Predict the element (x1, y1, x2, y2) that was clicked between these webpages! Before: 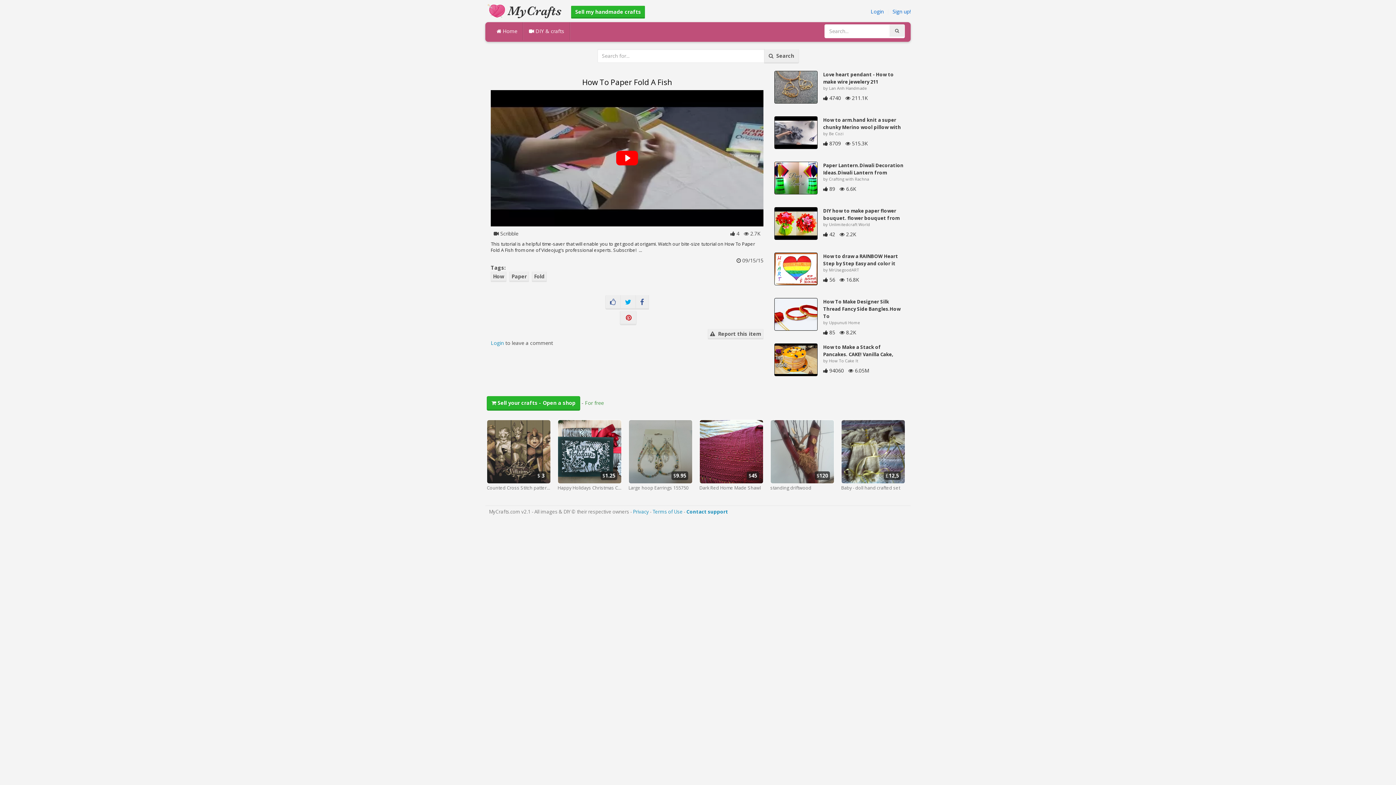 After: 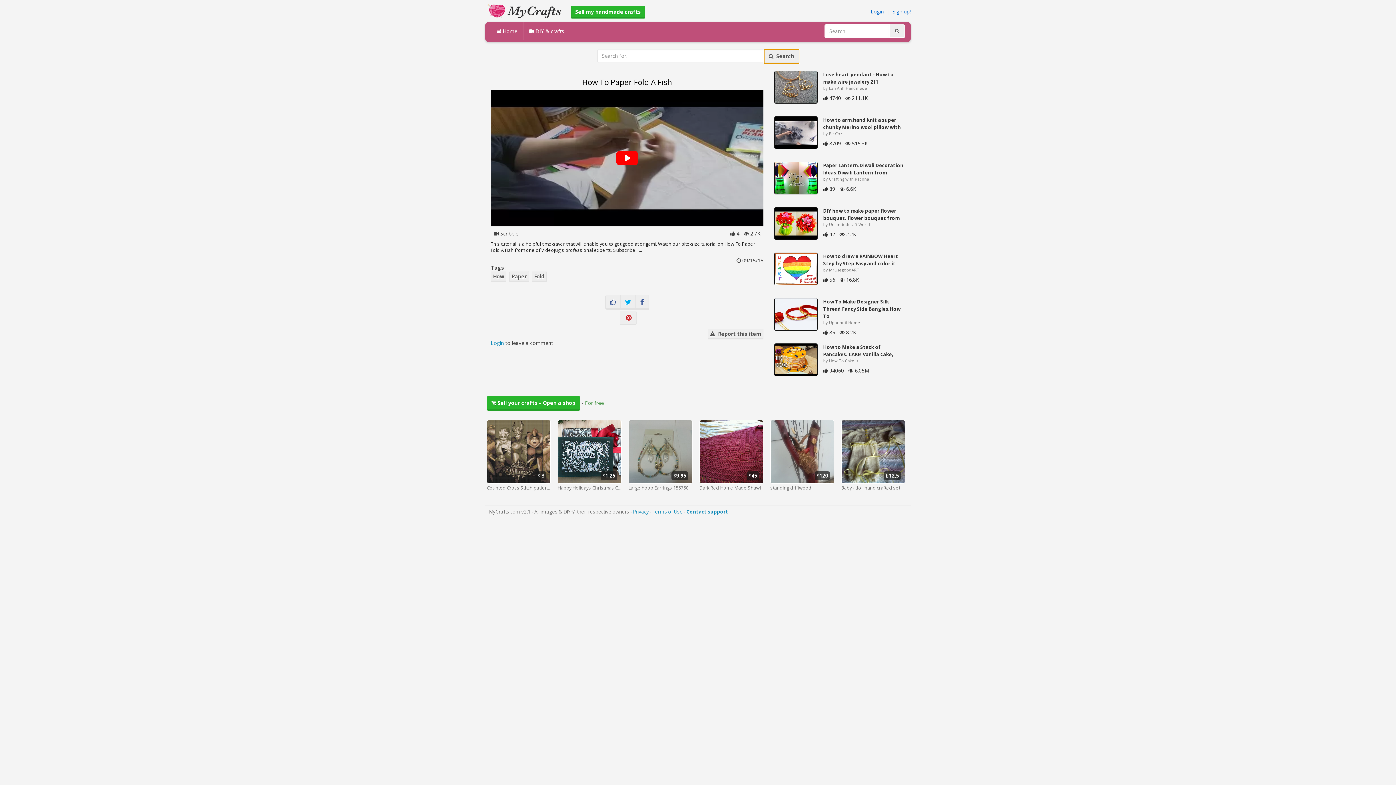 Action: bbox: (764, 49, 799, 63) label:   Search